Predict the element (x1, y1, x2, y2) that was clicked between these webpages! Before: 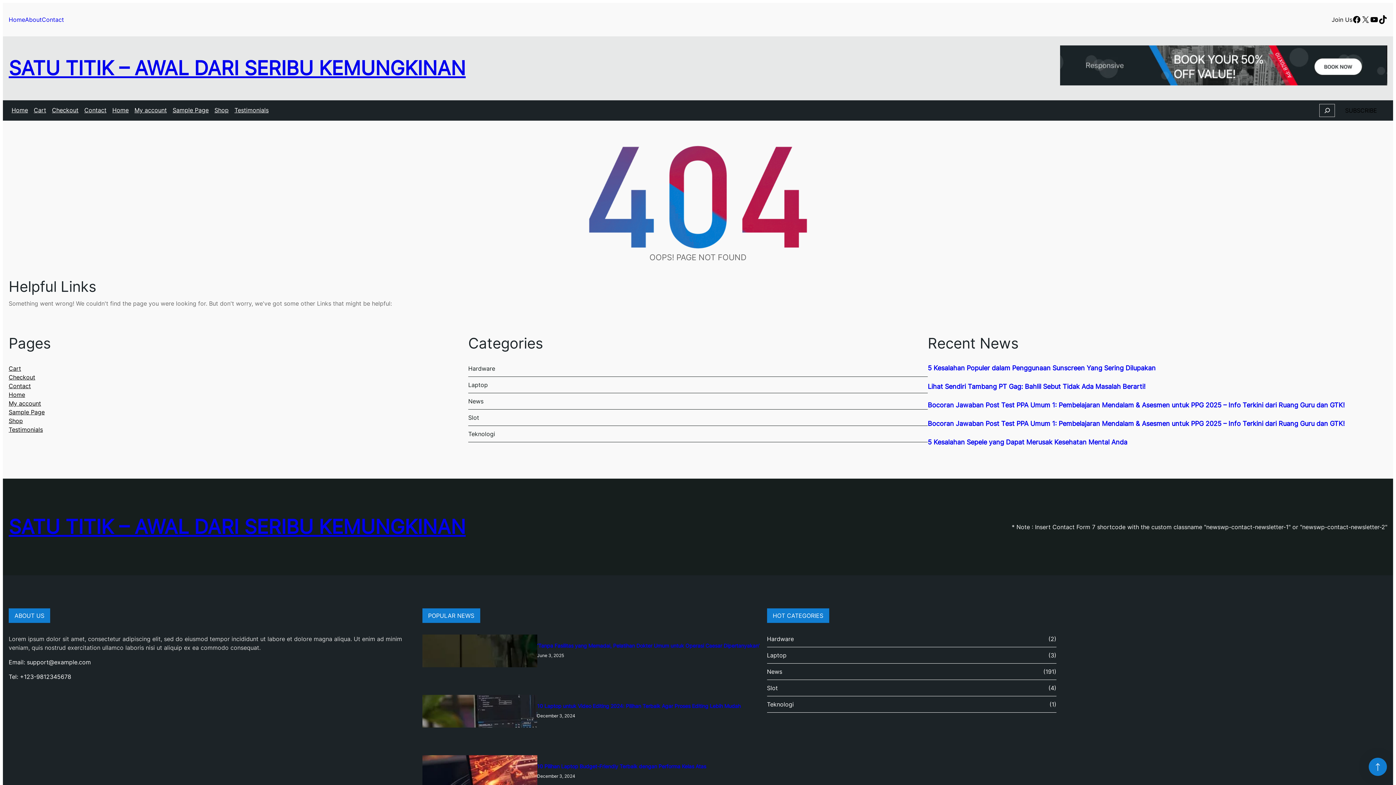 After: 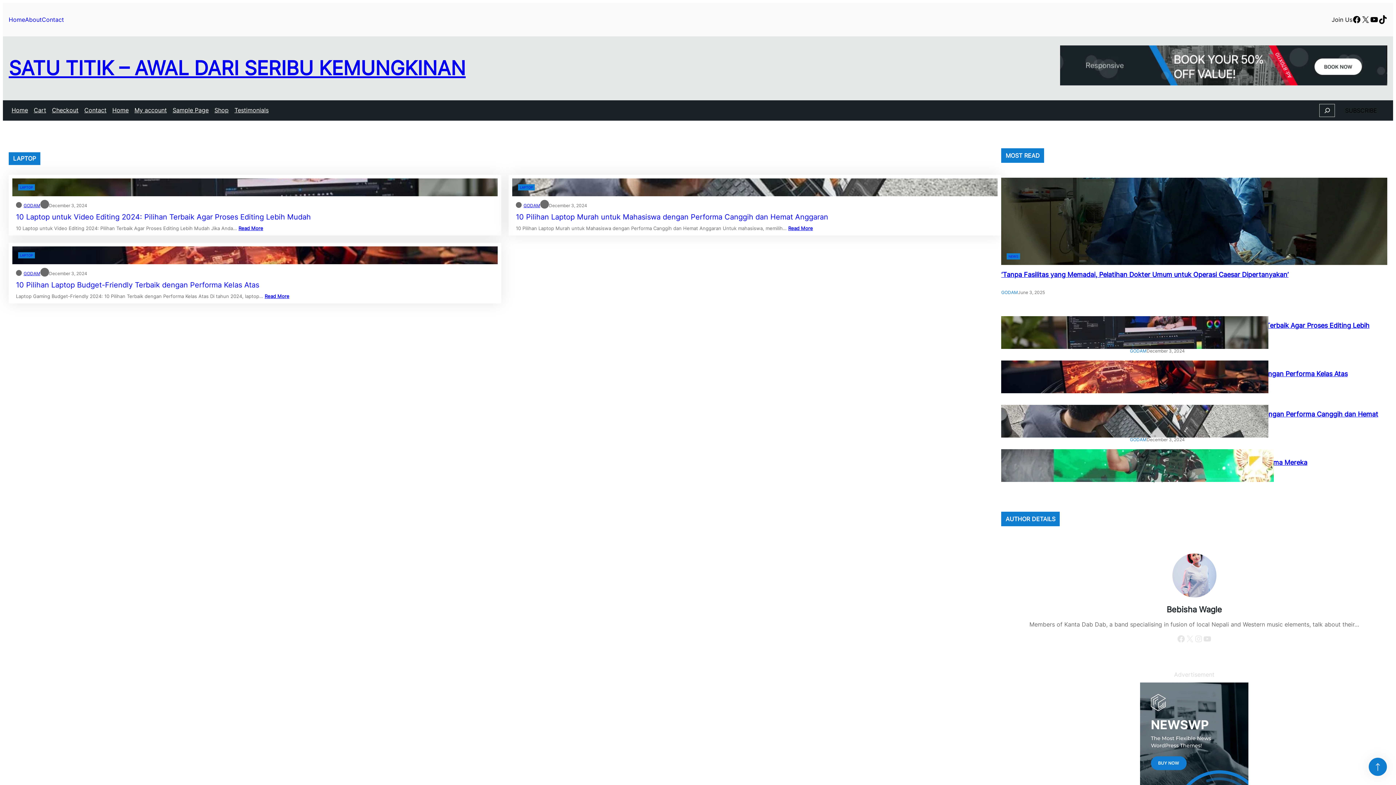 Action: label: Laptop bbox: (767, 651, 786, 660)